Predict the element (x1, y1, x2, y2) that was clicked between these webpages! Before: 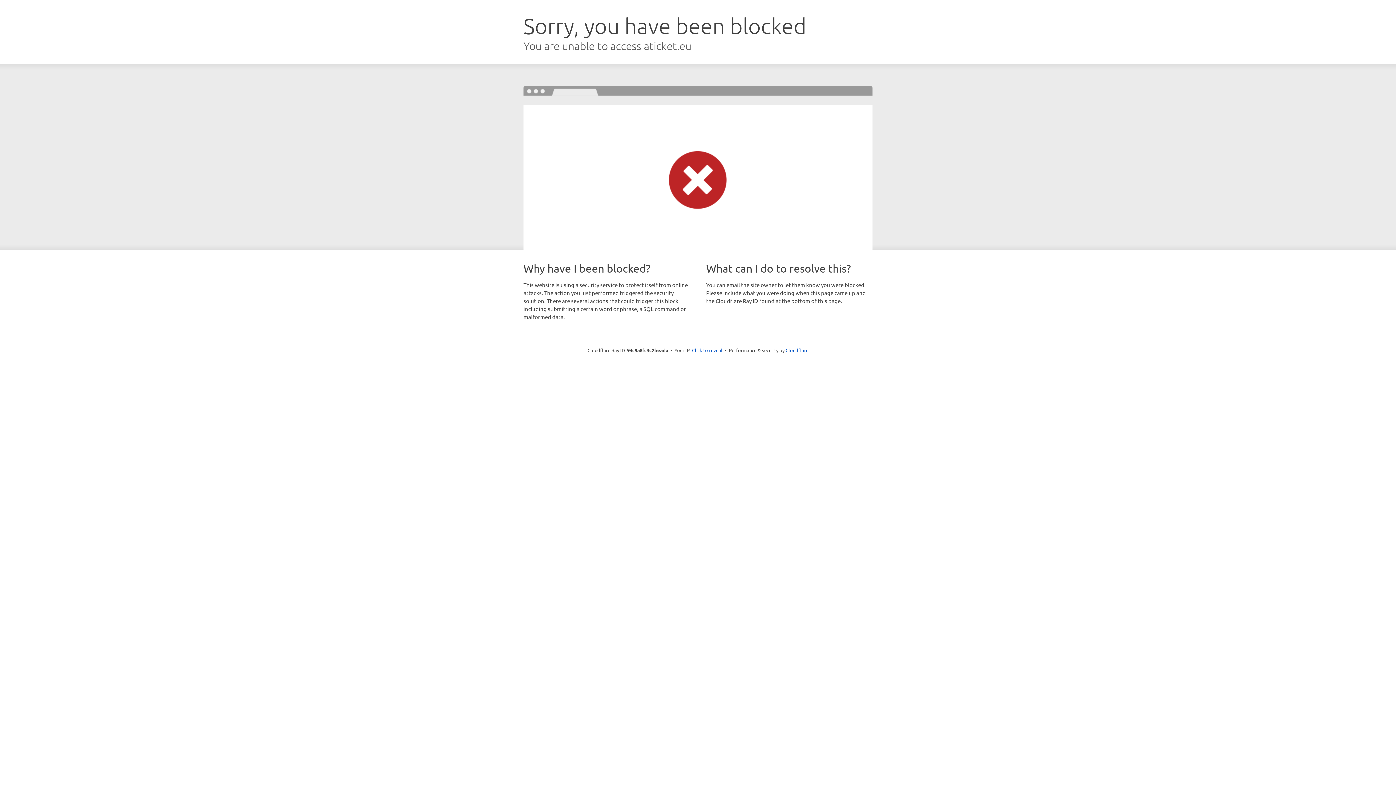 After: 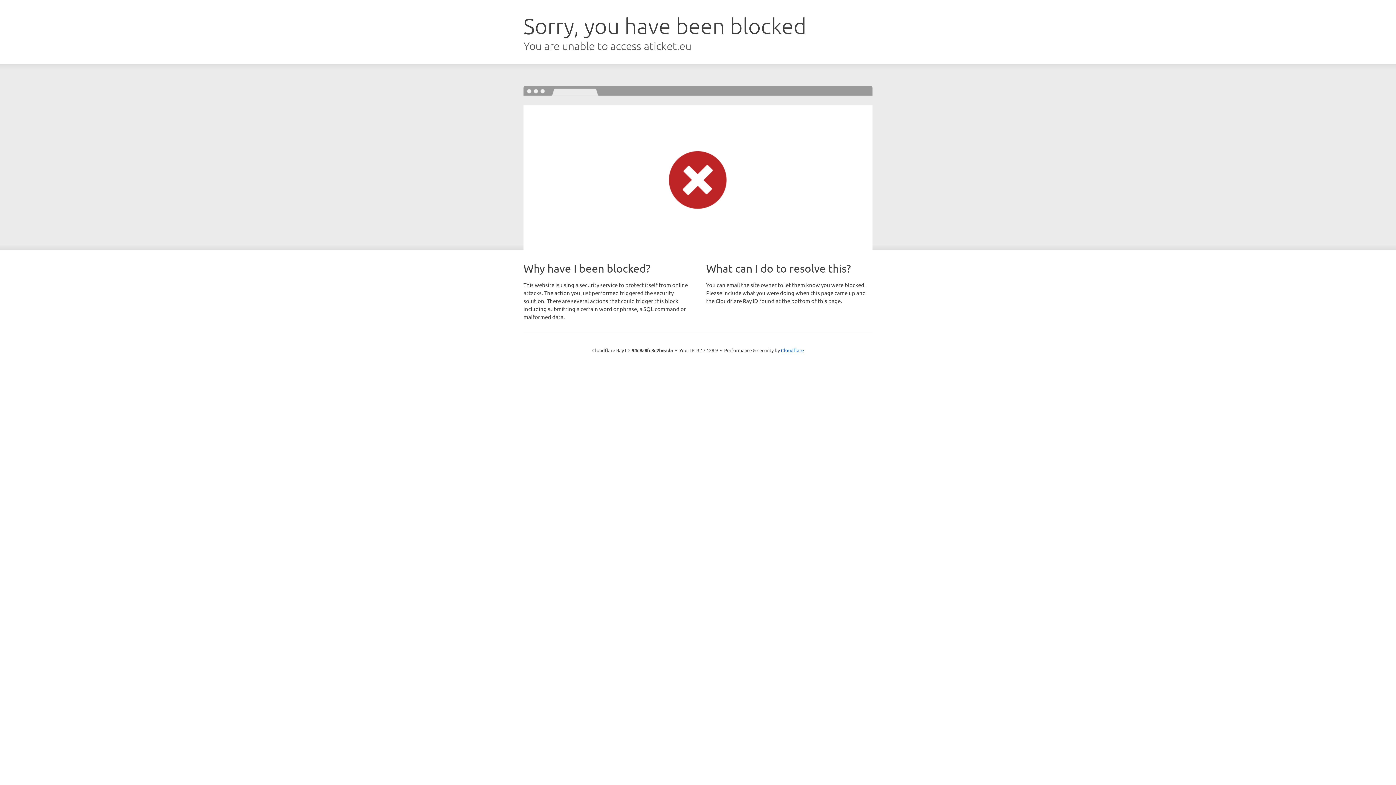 Action: bbox: (692, 346, 722, 353) label: Click to reveal